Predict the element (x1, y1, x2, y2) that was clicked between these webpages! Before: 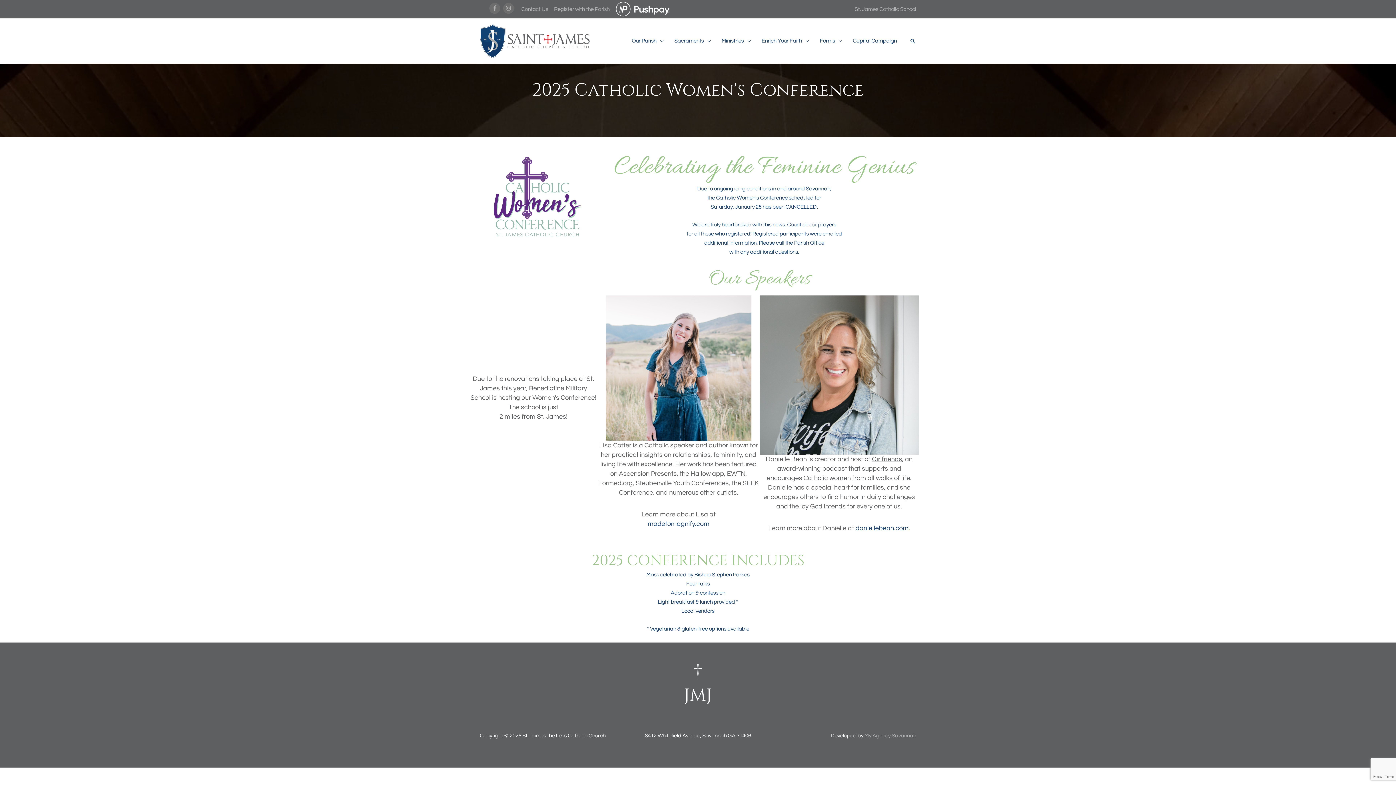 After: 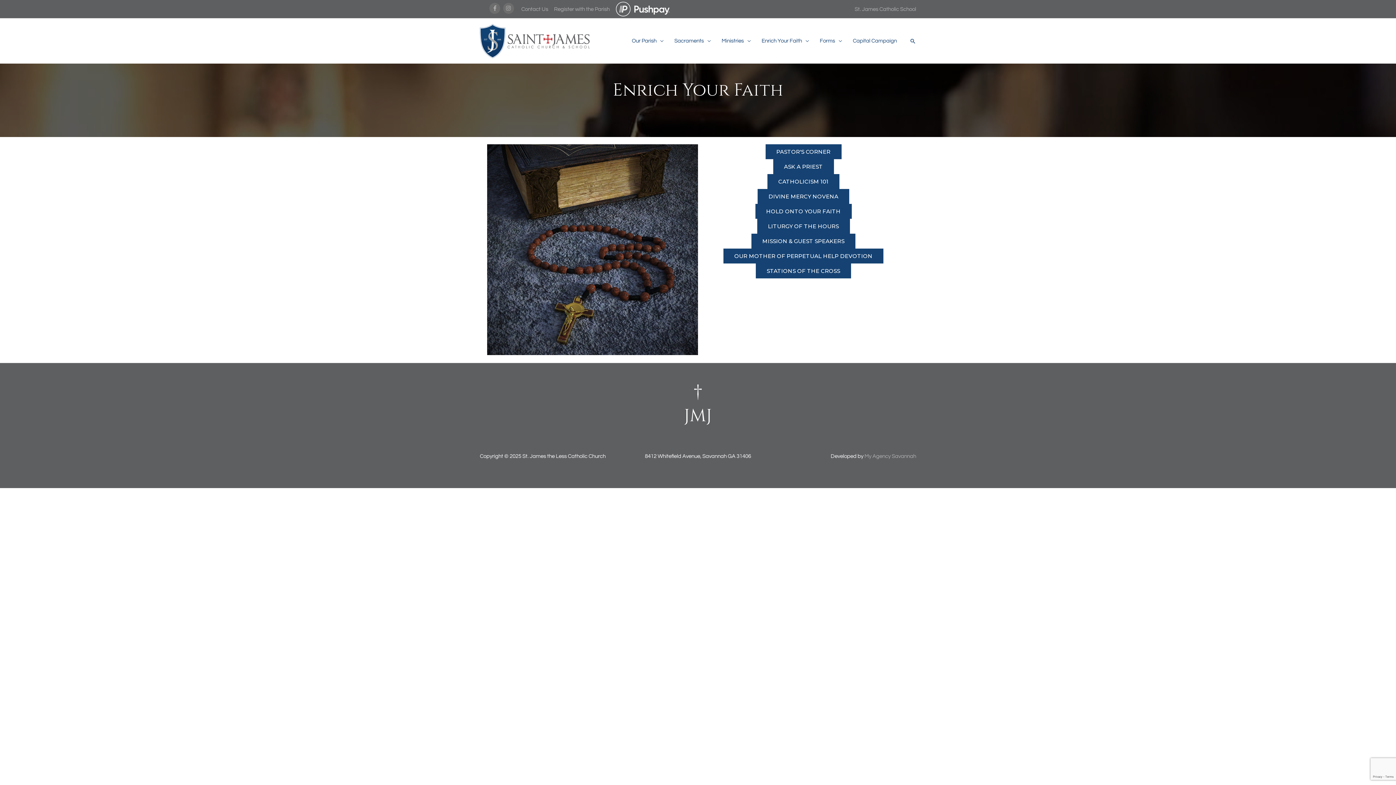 Action: label: Enrich Your Faith bbox: (756, 28, 814, 53)